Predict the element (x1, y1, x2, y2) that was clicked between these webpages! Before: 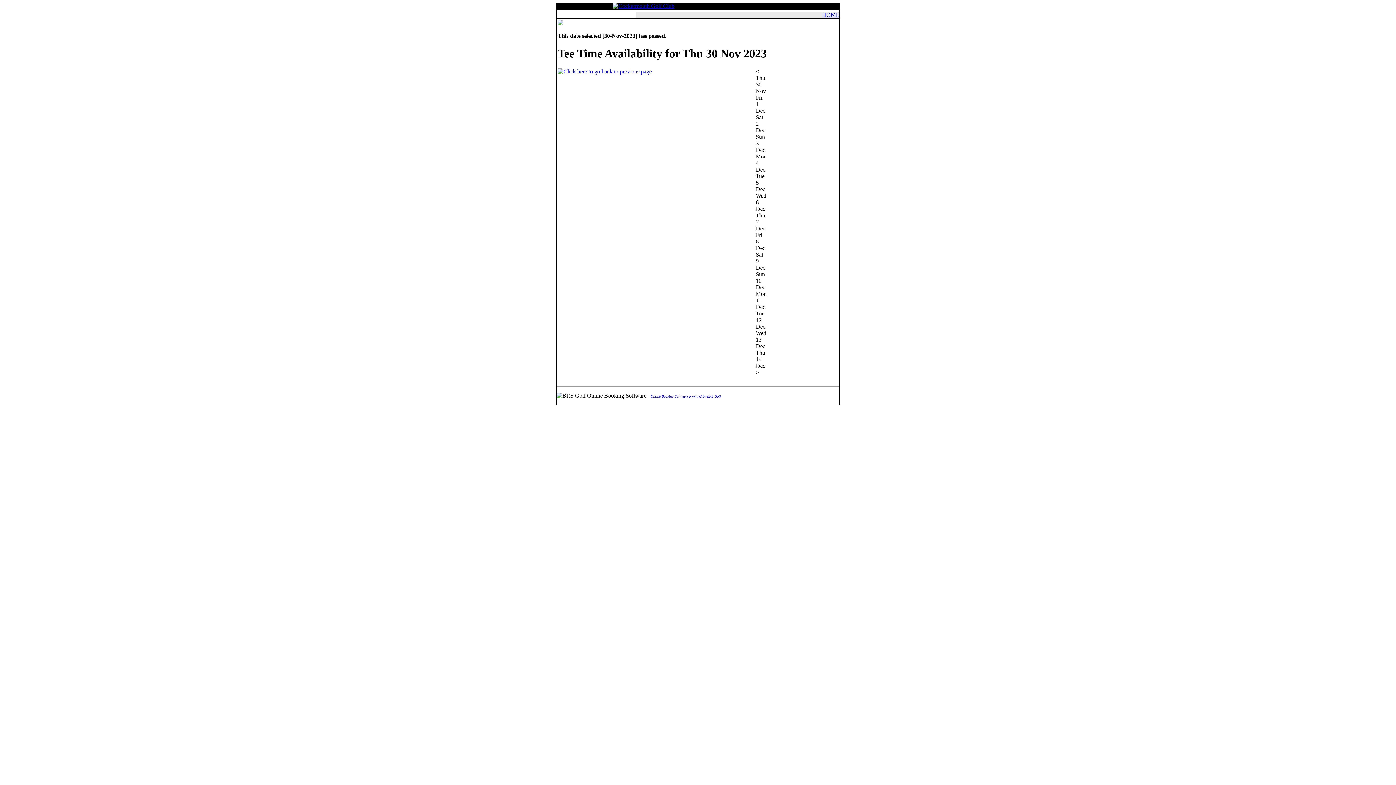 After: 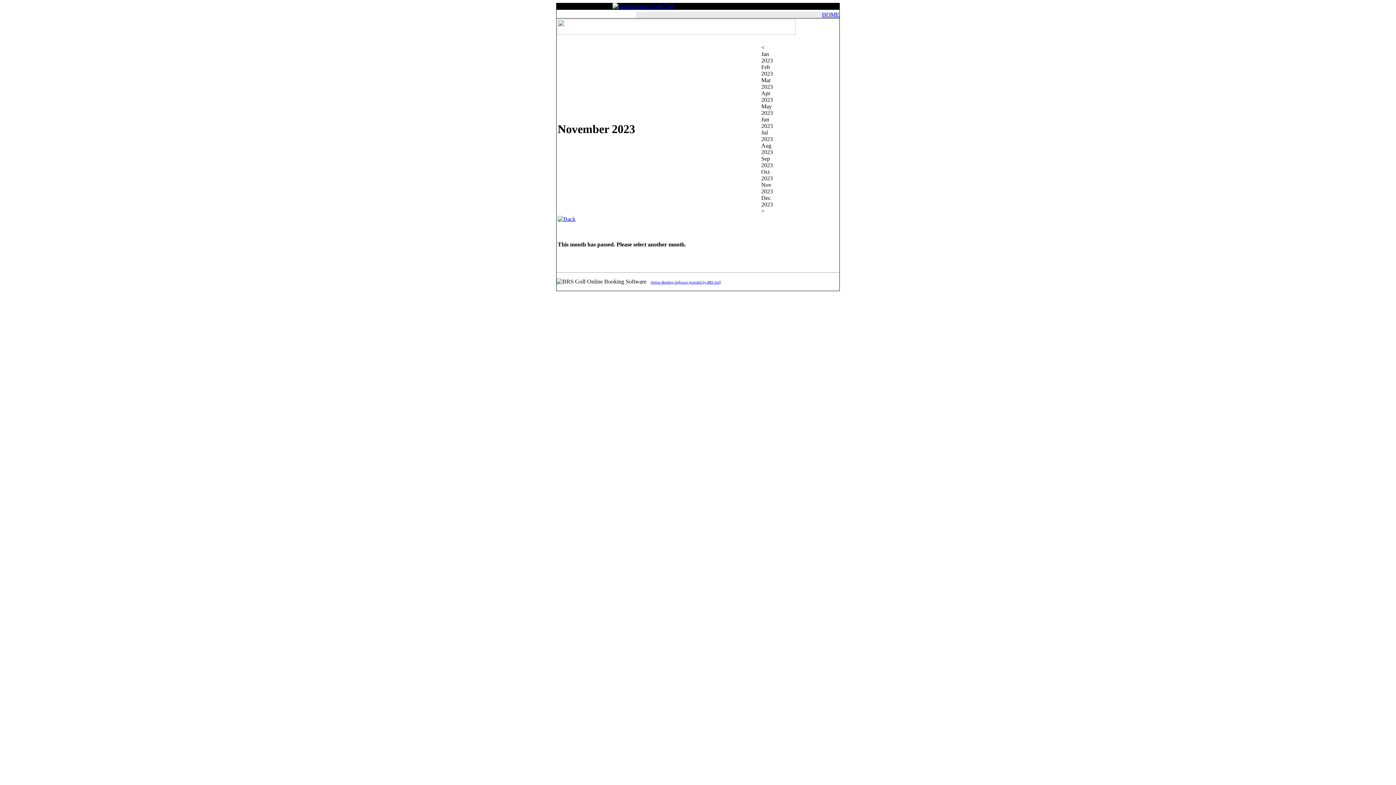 Action: bbox: (557, 68, 652, 74)